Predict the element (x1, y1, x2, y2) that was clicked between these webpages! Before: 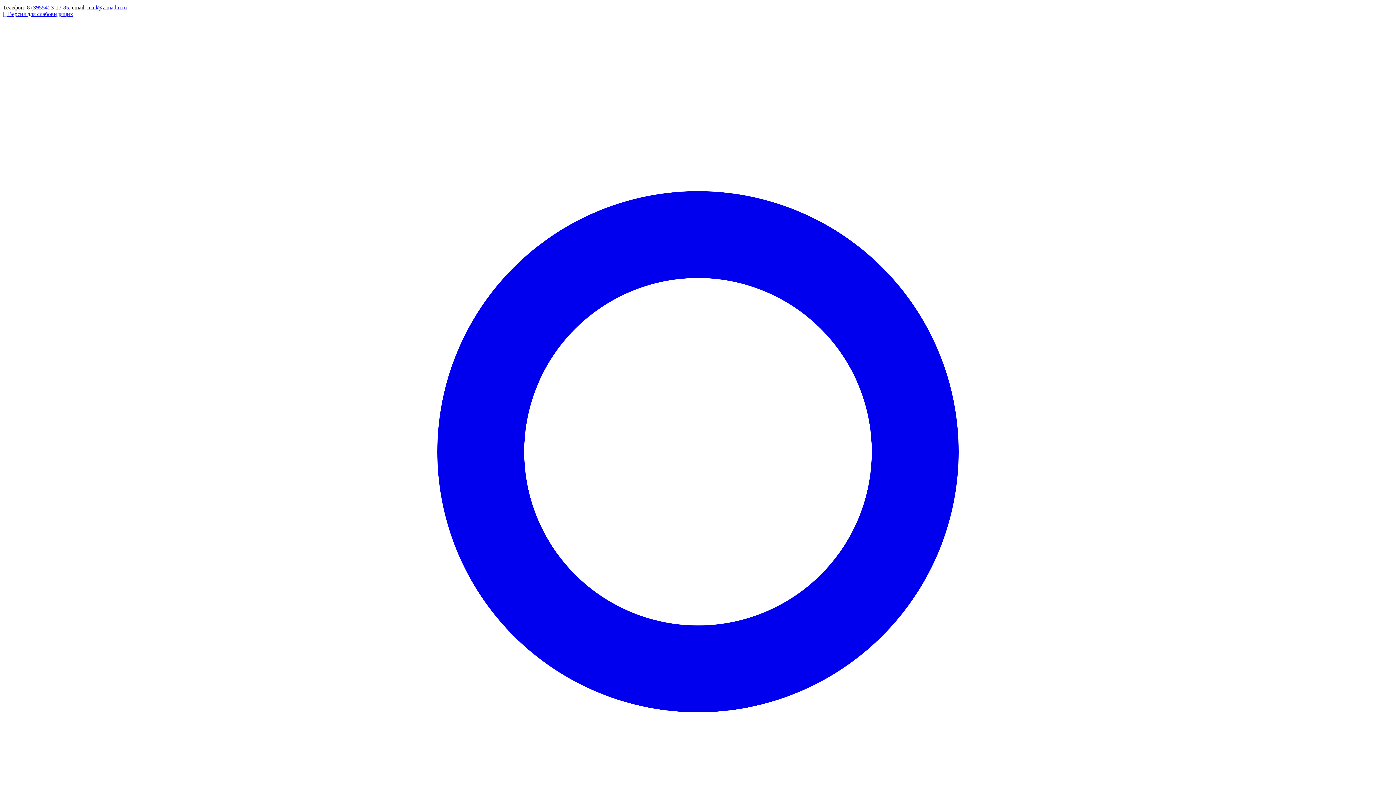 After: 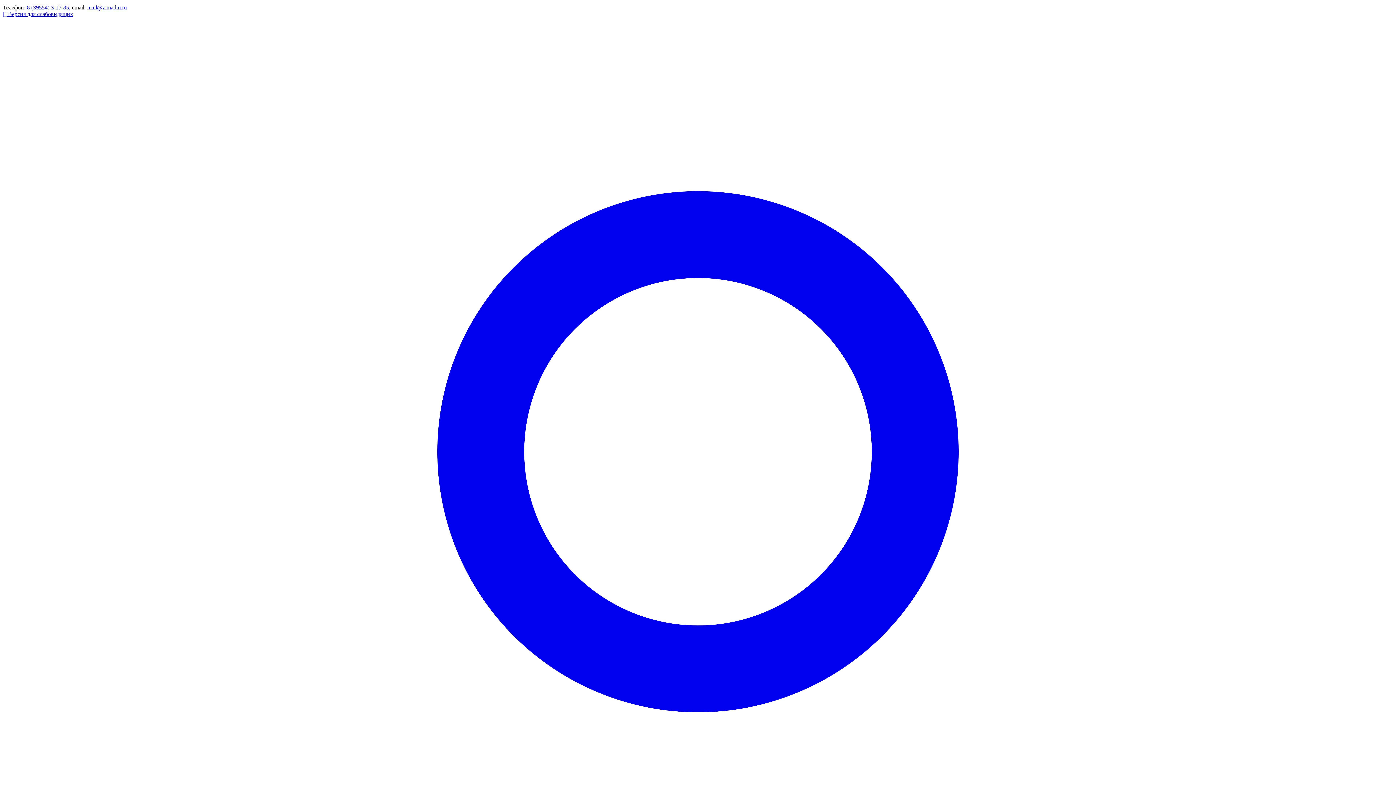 Action: bbox: (26, 4, 69, 10) label: 8 (39554) 3-17-85